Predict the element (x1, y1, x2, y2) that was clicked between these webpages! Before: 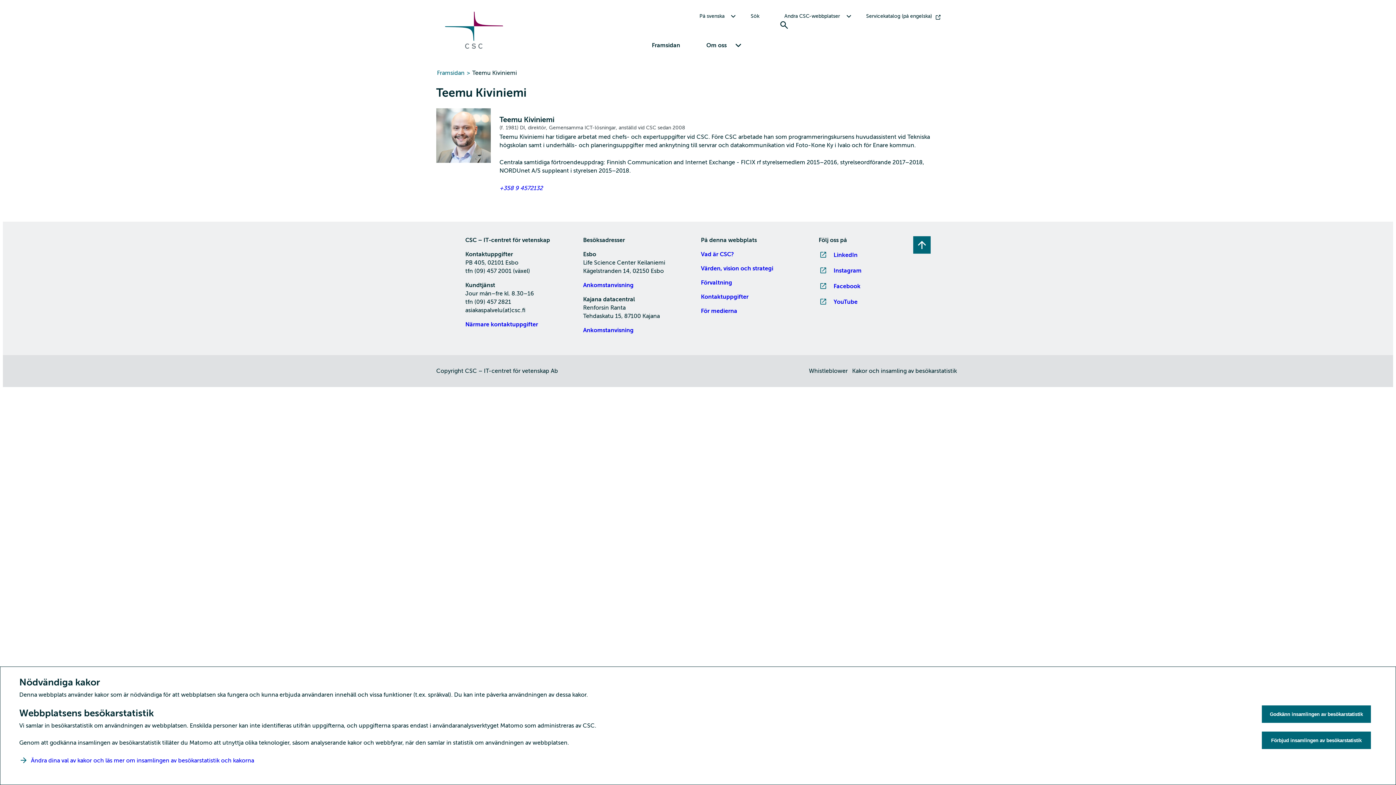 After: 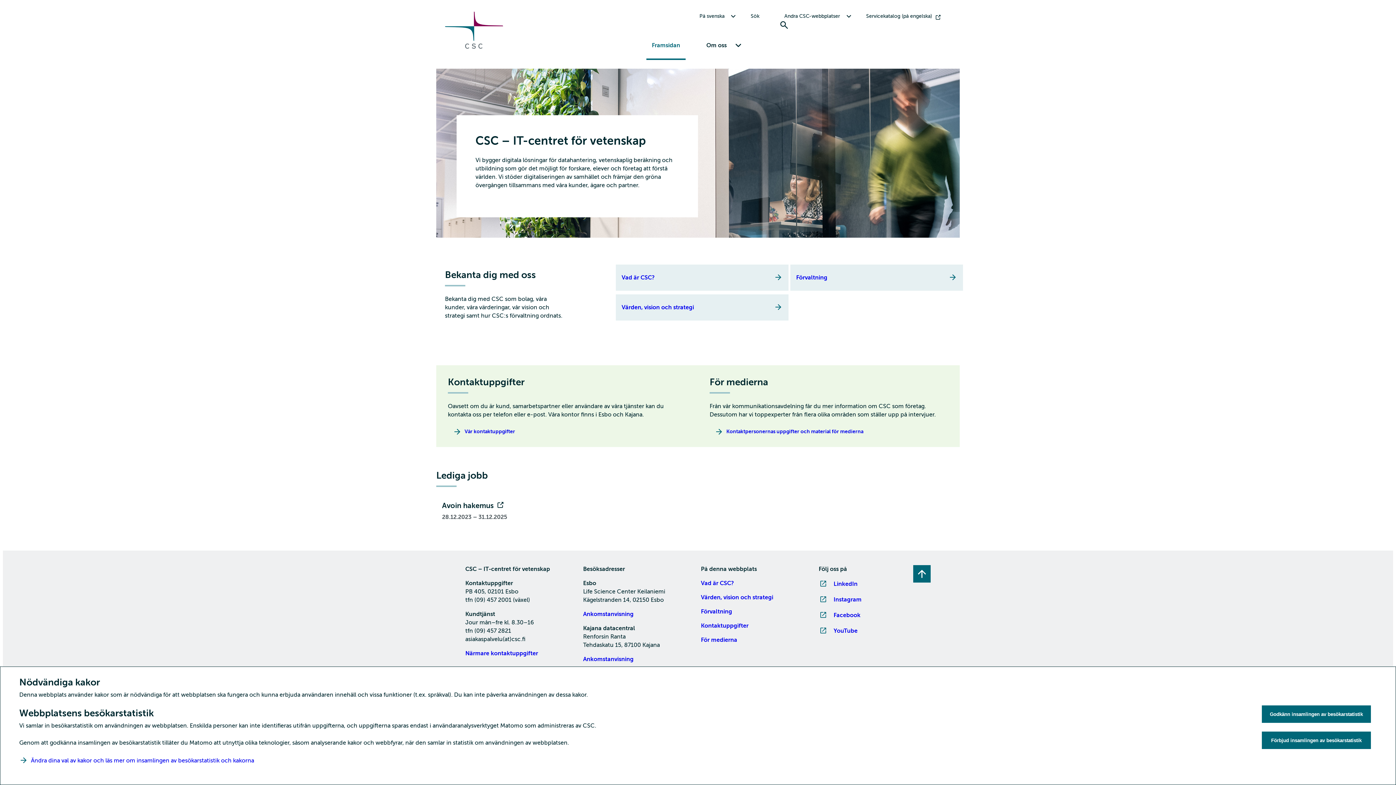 Action: label: Framsidan bbox: (646, 32, 686, 58)